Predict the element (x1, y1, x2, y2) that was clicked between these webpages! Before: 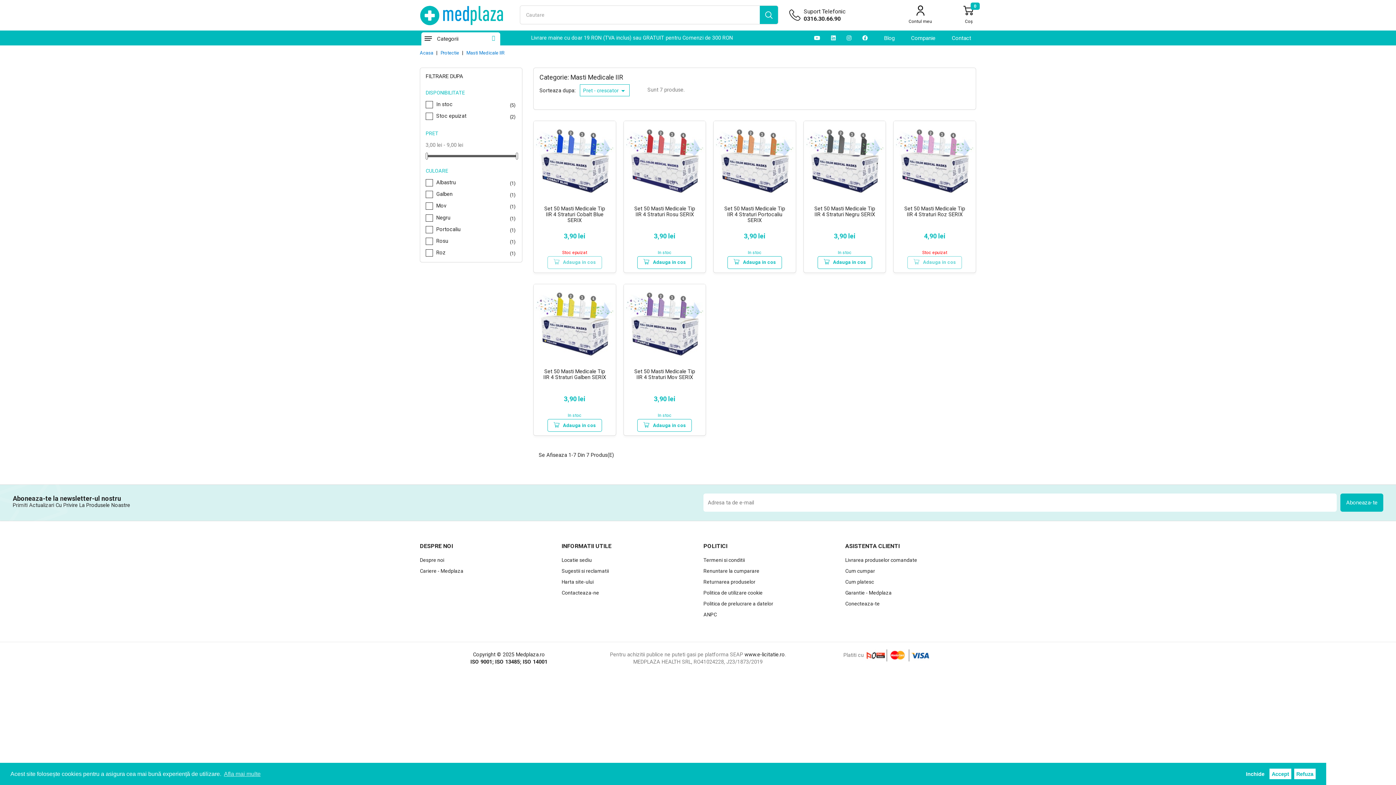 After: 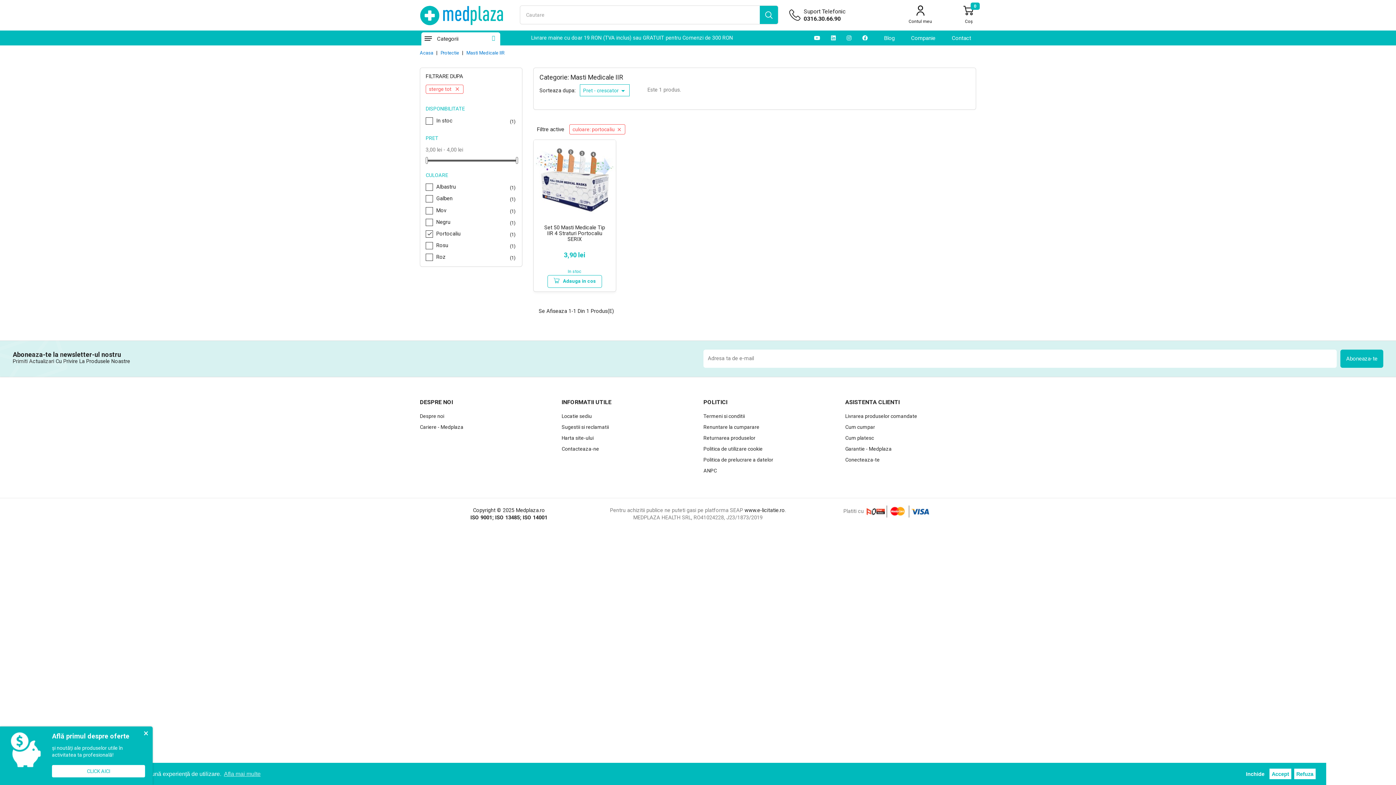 Action: bbox: (436, 226, 516, 233) label: Portocaliu
(1)